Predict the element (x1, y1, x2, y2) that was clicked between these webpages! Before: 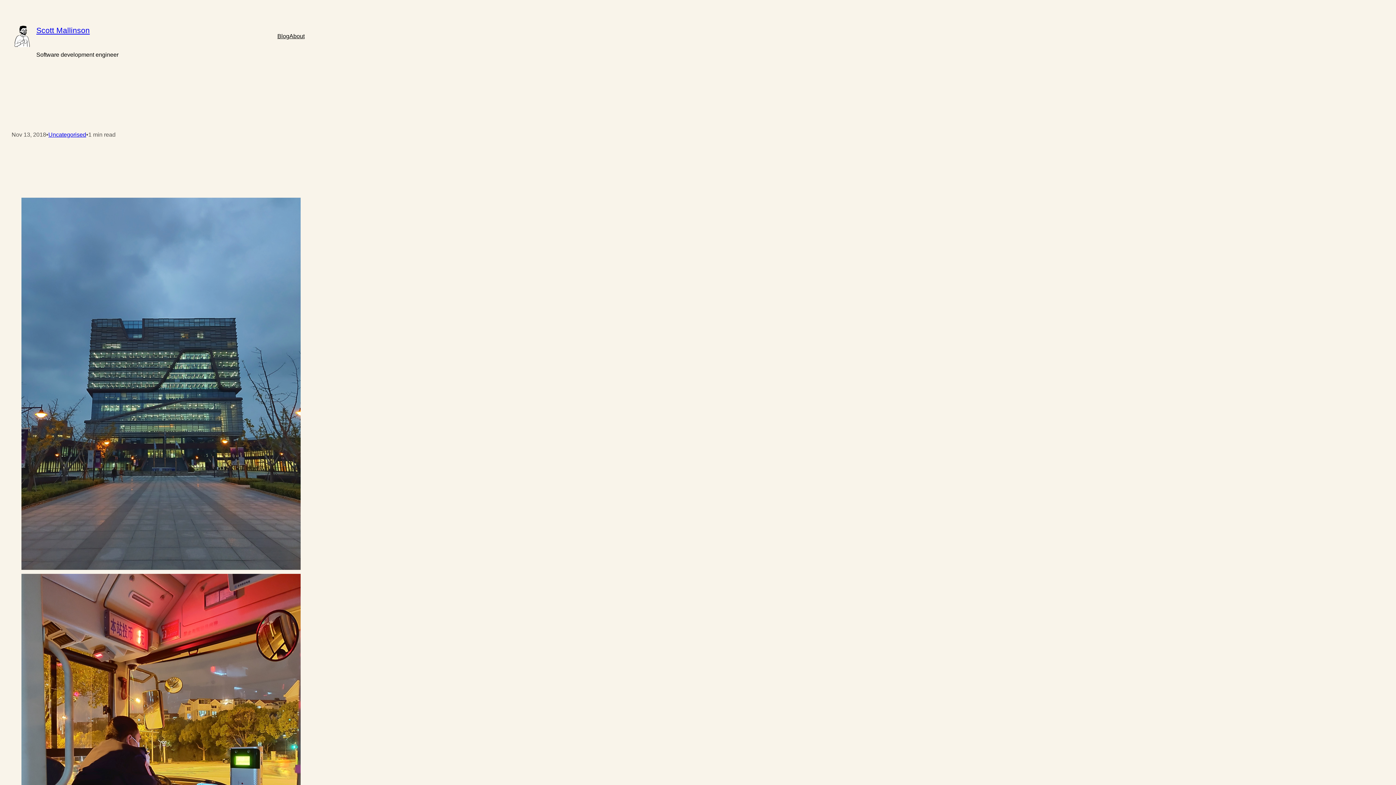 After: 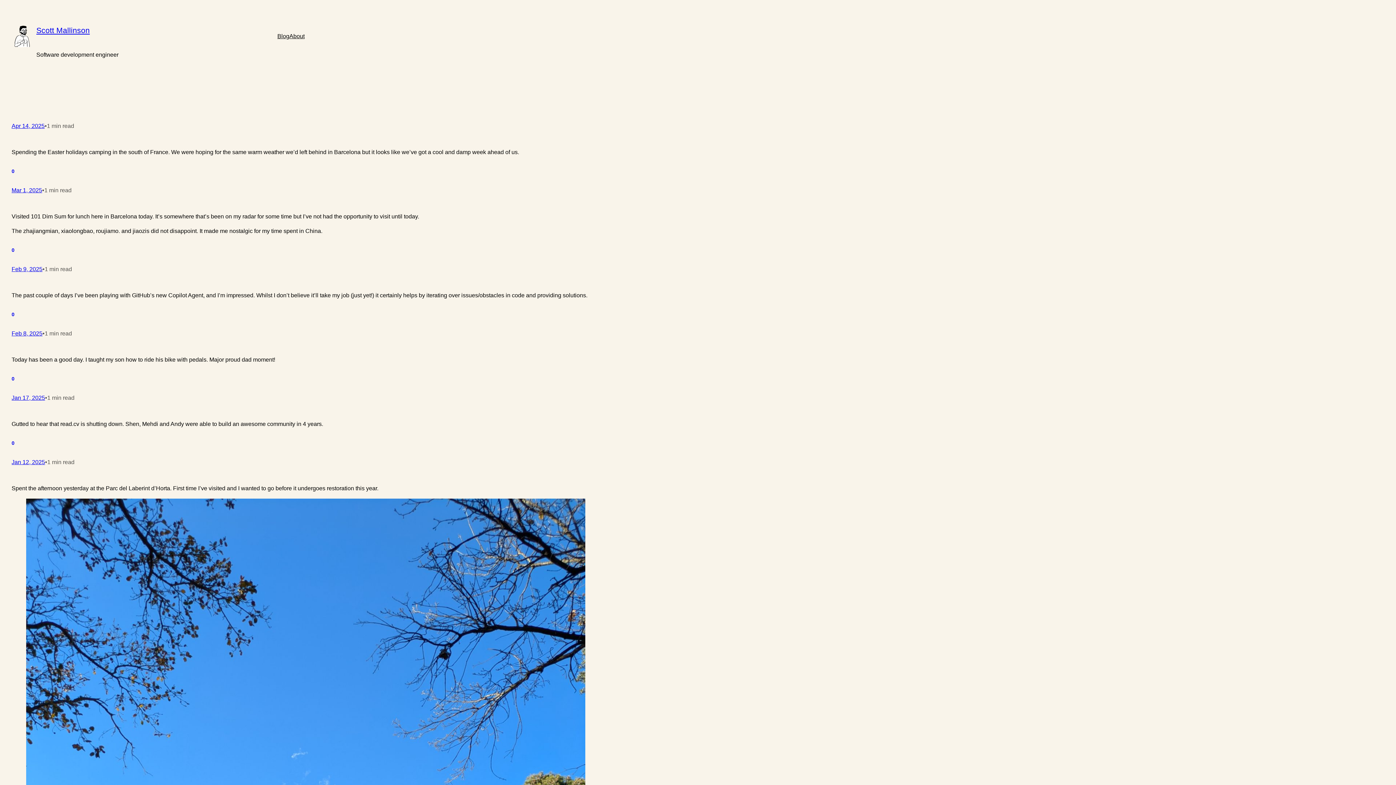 Action: bbox: (277, 31, 289, 40) label: Blog